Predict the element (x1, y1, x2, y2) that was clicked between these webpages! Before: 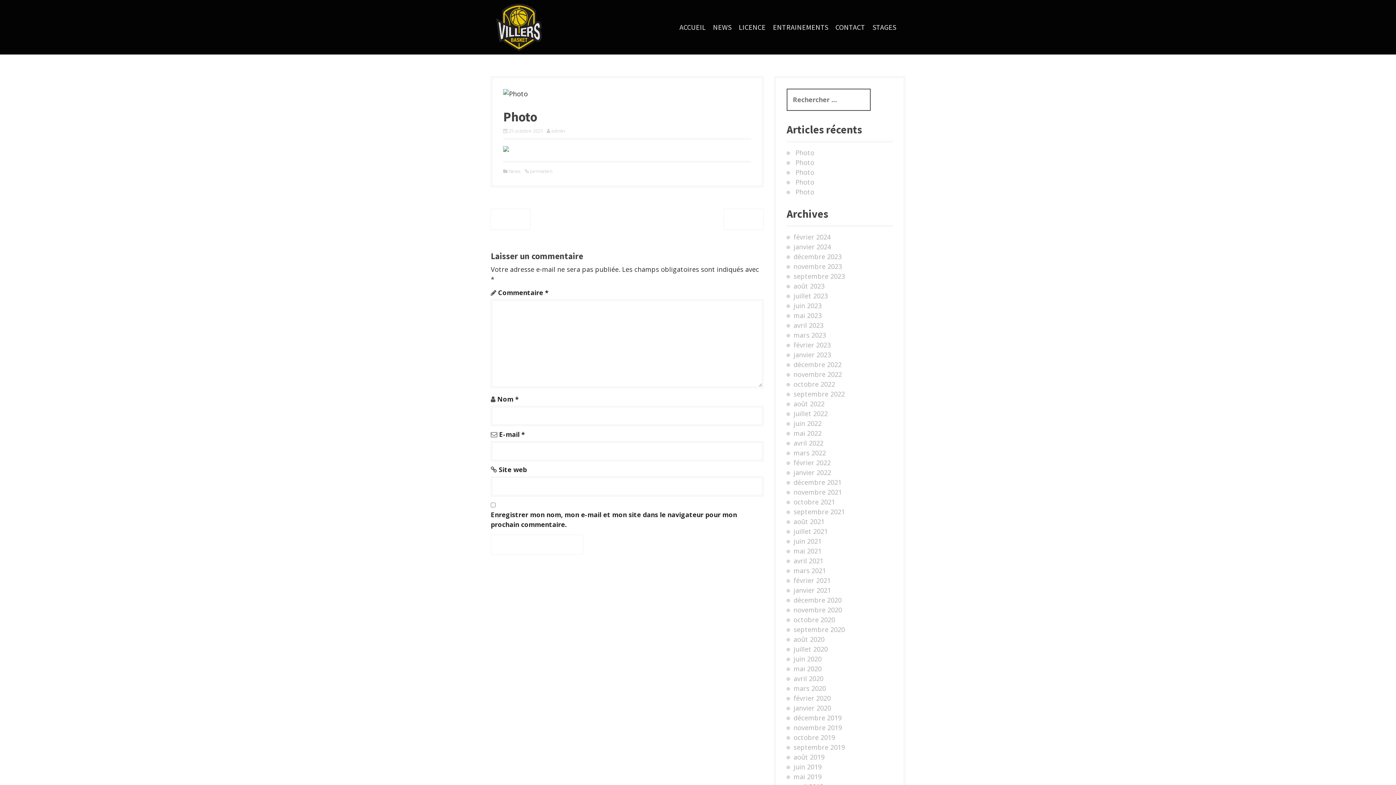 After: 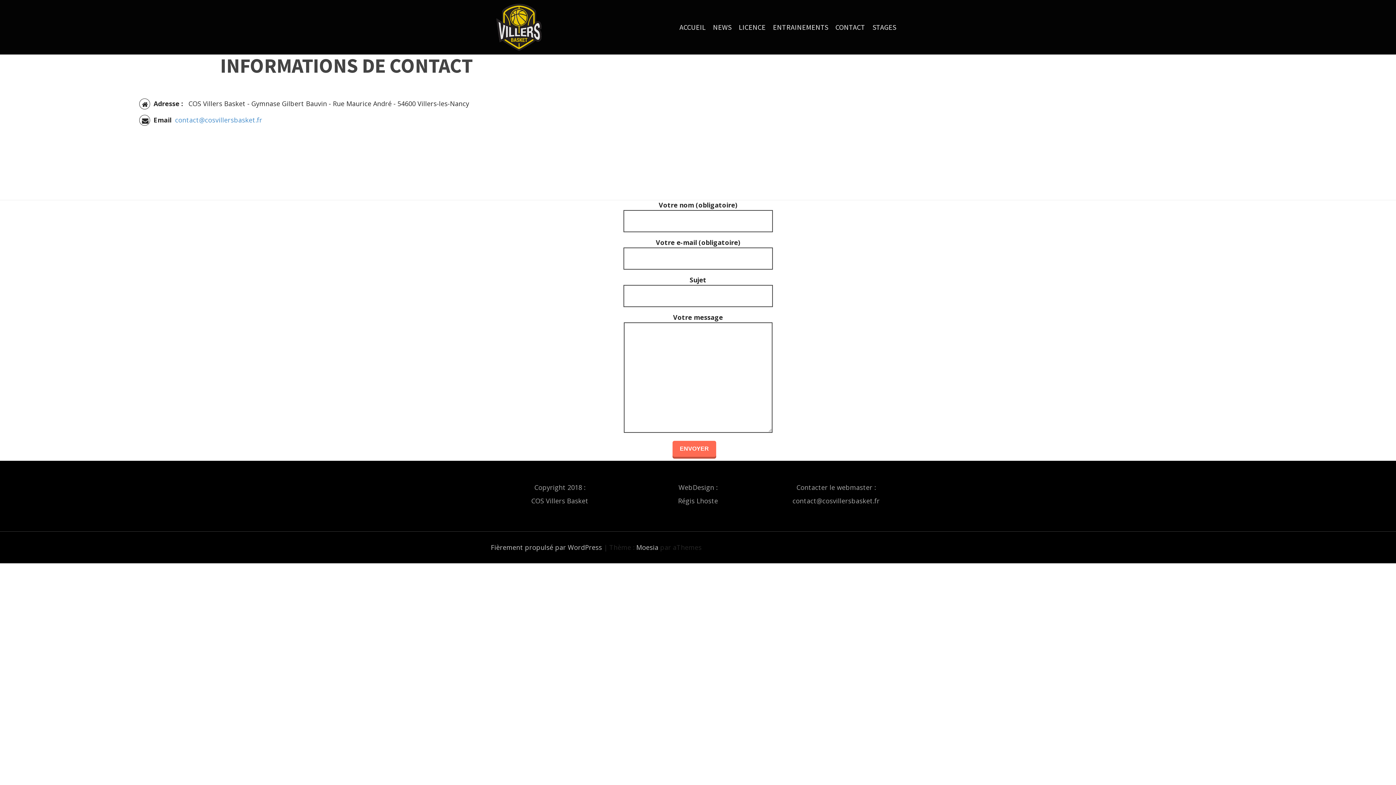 Action: bbox: (835, 21, 865, 32) label: CONTACT